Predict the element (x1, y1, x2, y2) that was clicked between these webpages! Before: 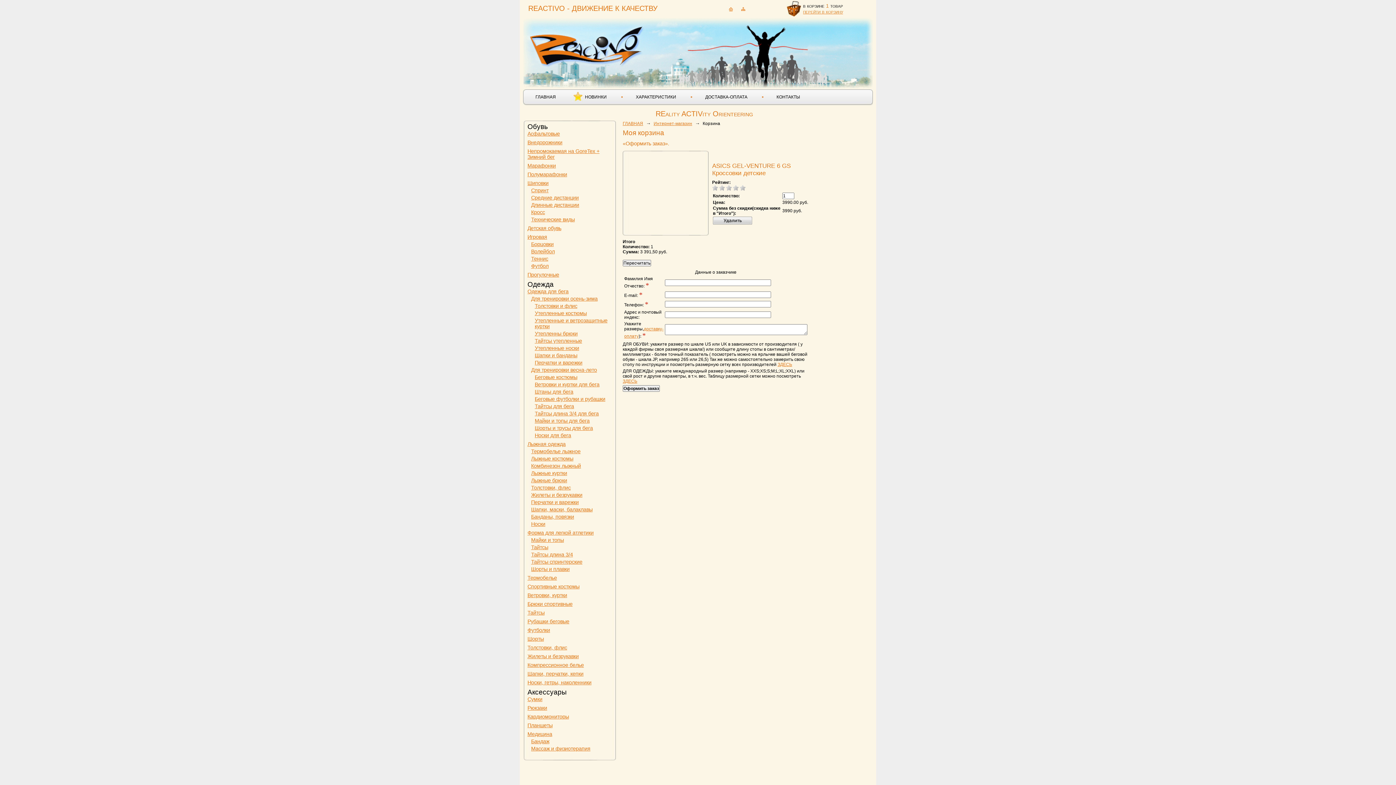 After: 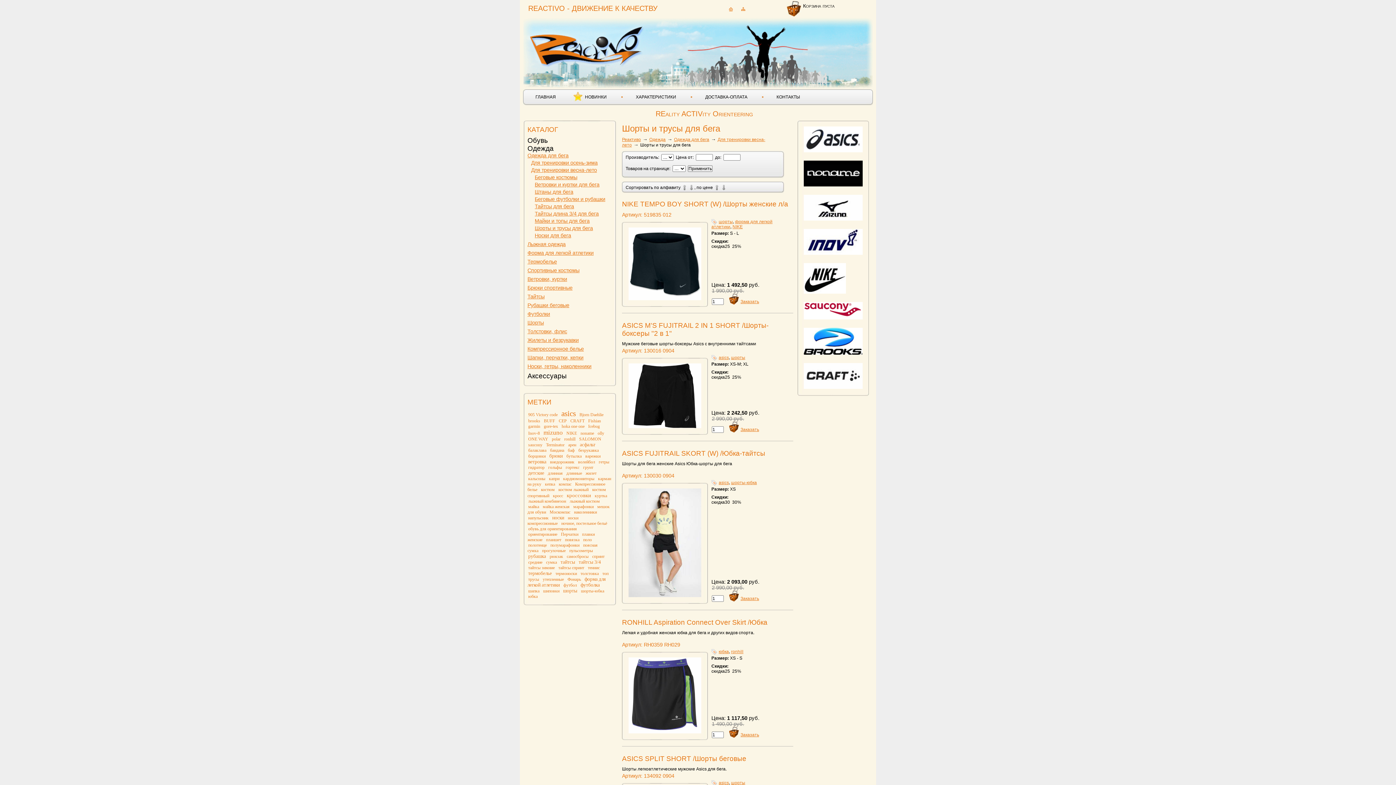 Action: label: Шорты и трусы для бега bbox: (534, 425, 593, 431)